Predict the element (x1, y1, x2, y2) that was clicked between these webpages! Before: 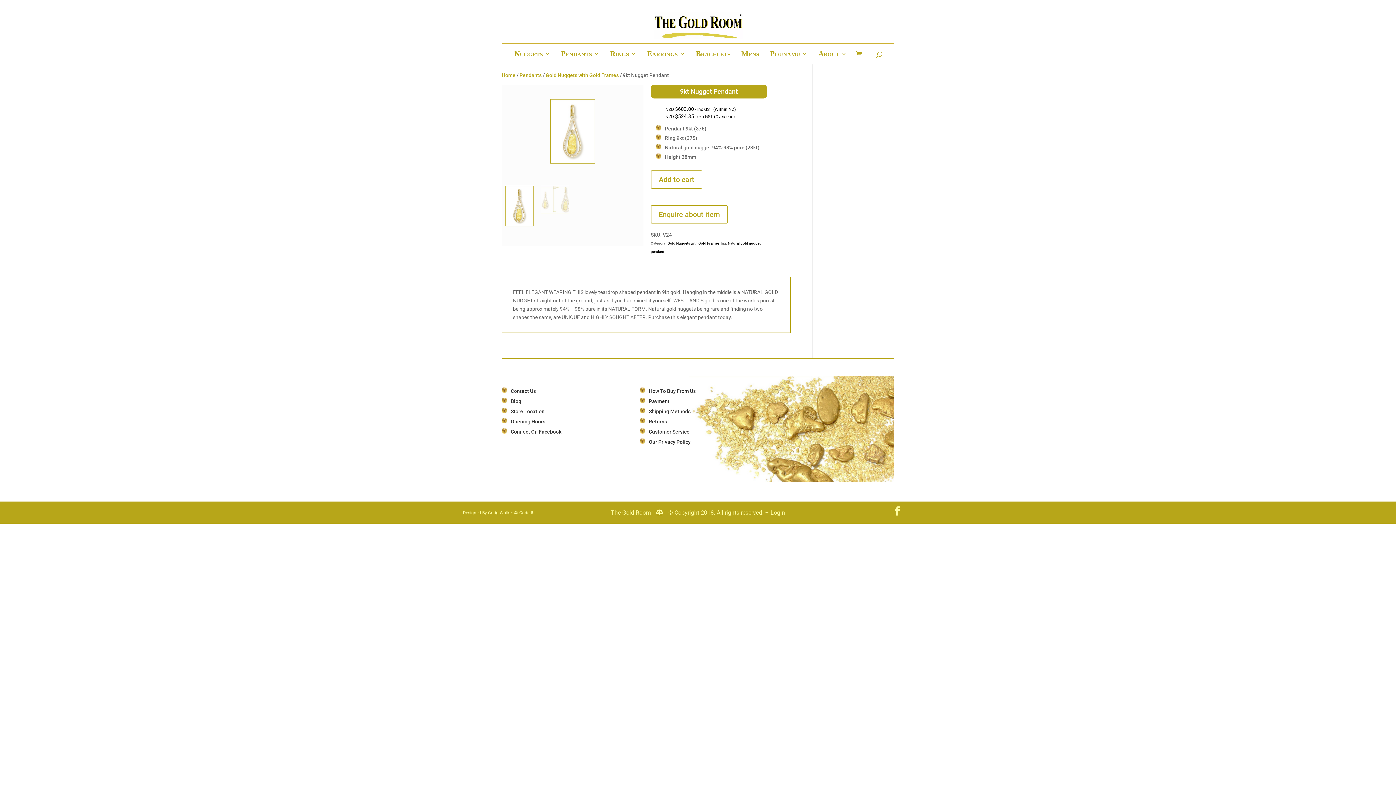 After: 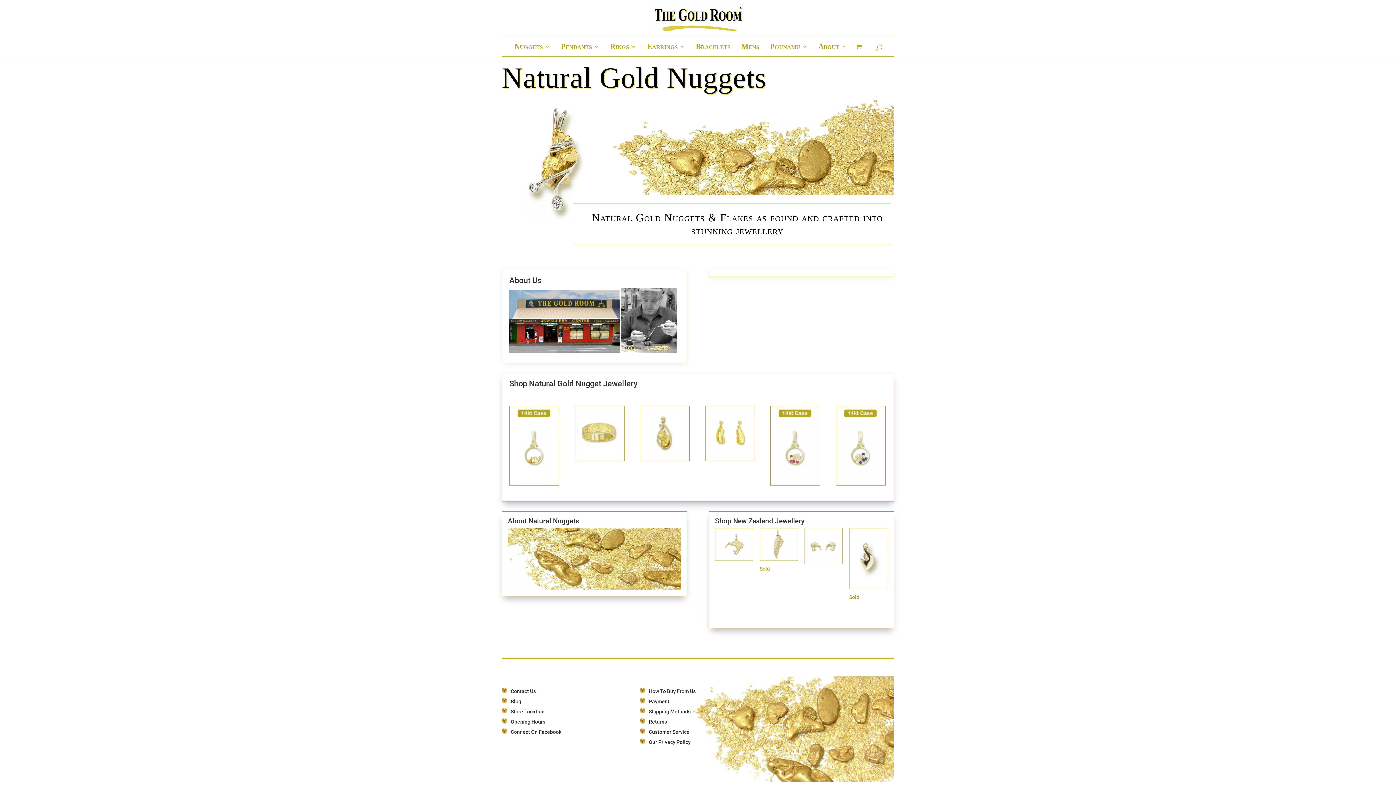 Action: bbox: (501, 72, 515, 78) label: Home